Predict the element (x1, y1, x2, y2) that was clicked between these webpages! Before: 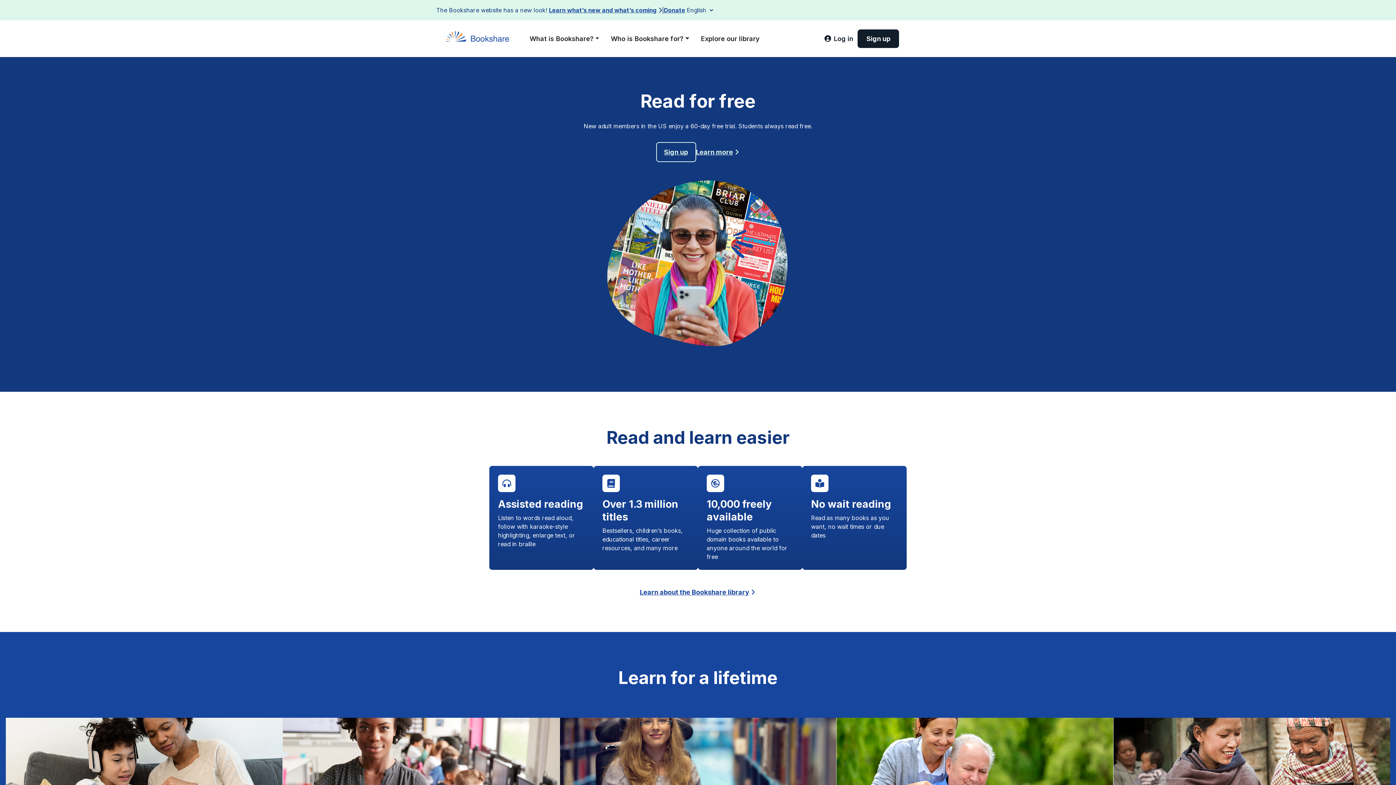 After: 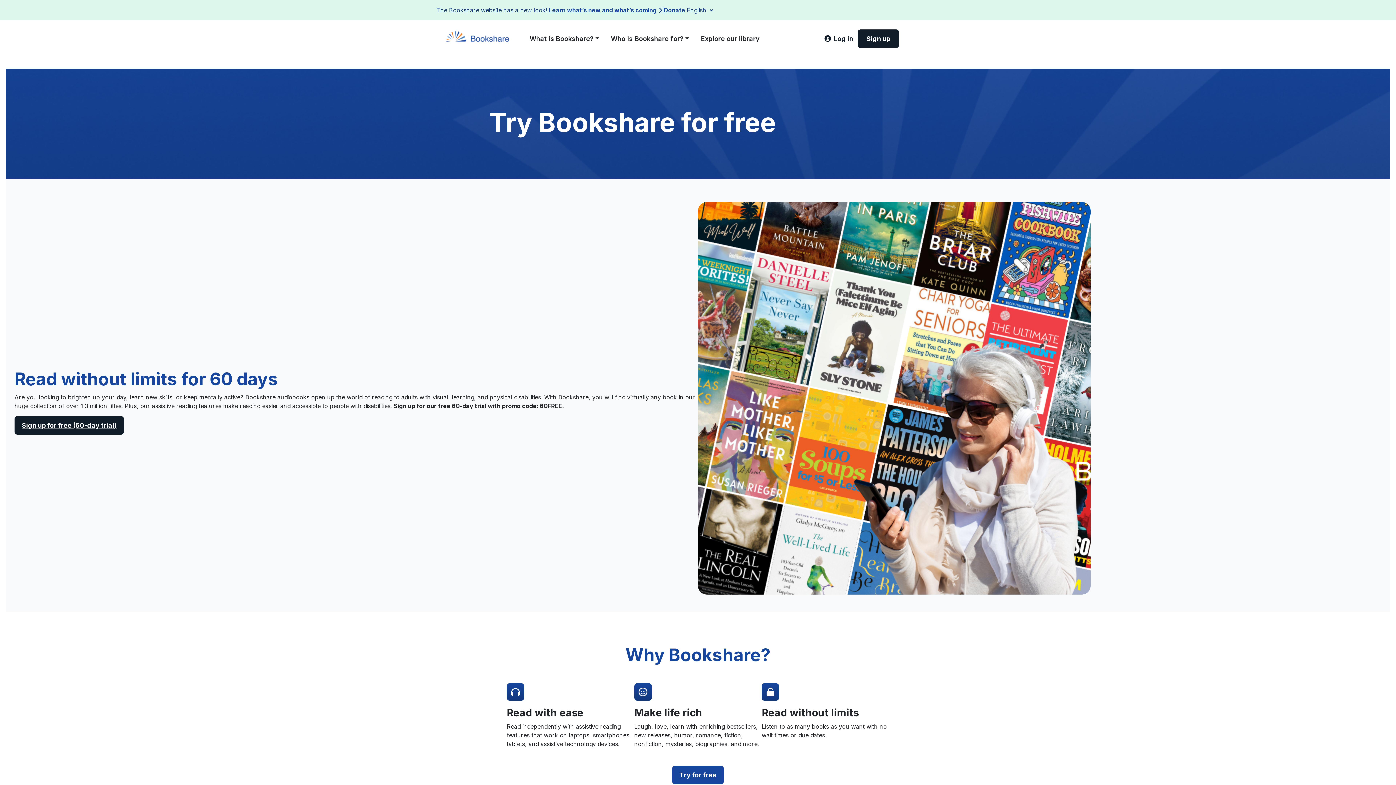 Action: bbox: (696, 147, 740, 157) label: Learn more